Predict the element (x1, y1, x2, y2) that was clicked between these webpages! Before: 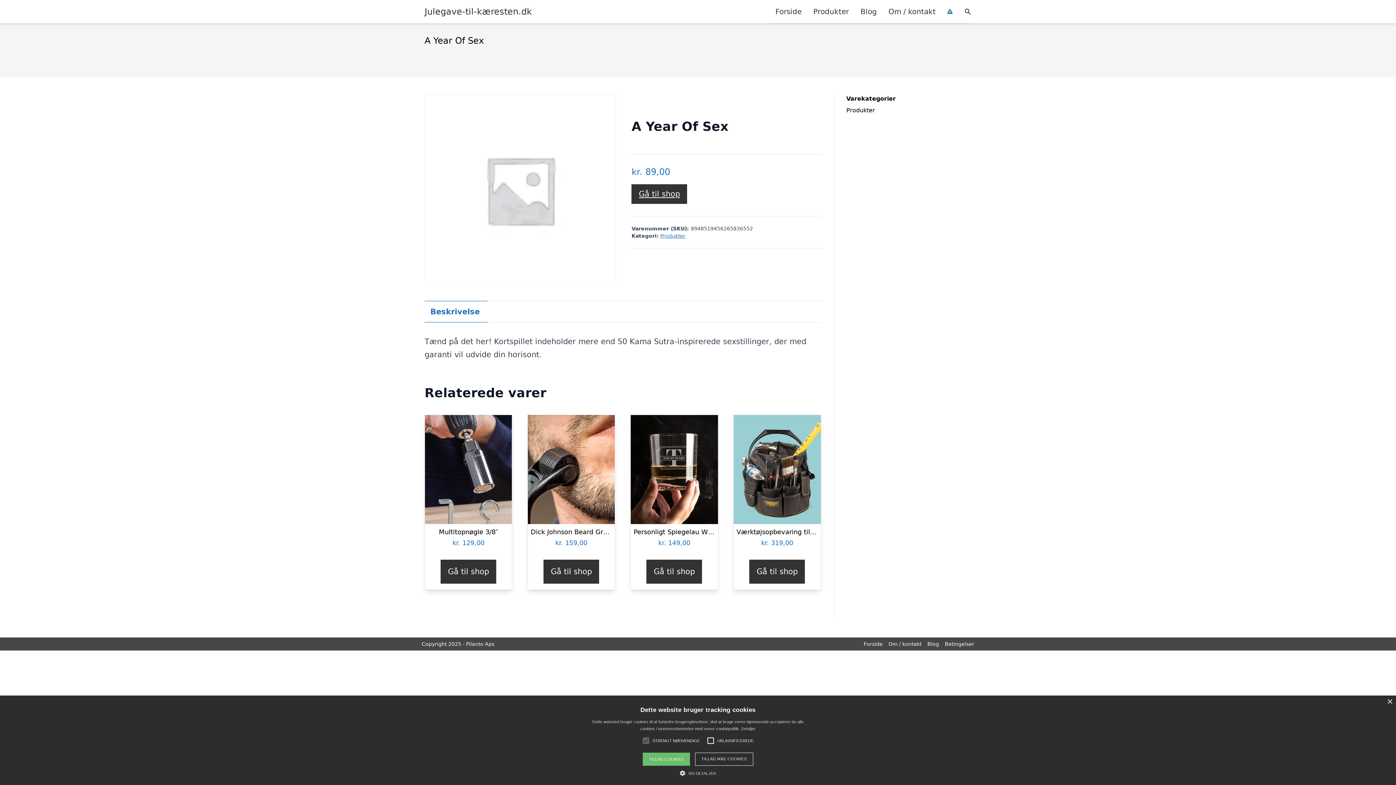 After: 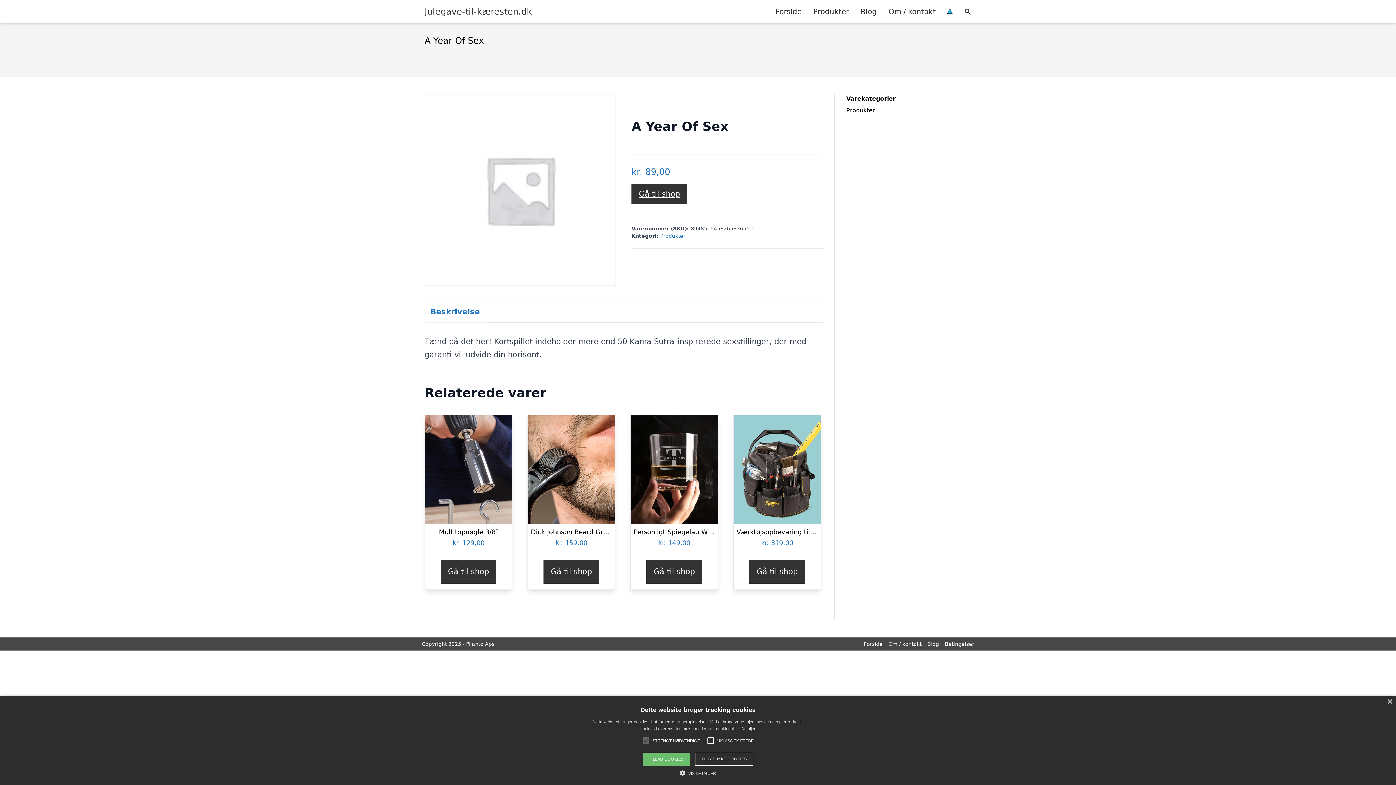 Action: bbox: (543, 559, 599, 583) label: Køb “Dick Johnson Beard Growth Roller”